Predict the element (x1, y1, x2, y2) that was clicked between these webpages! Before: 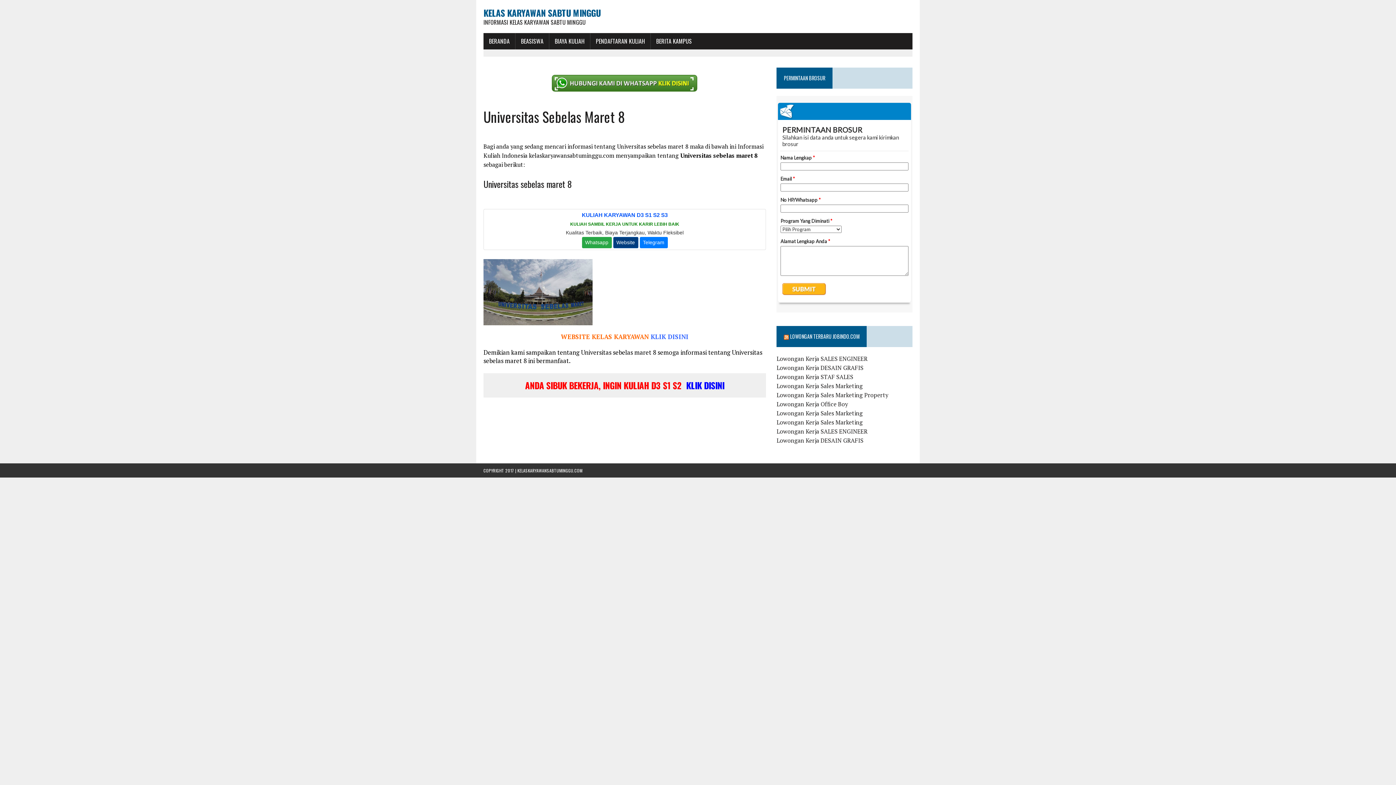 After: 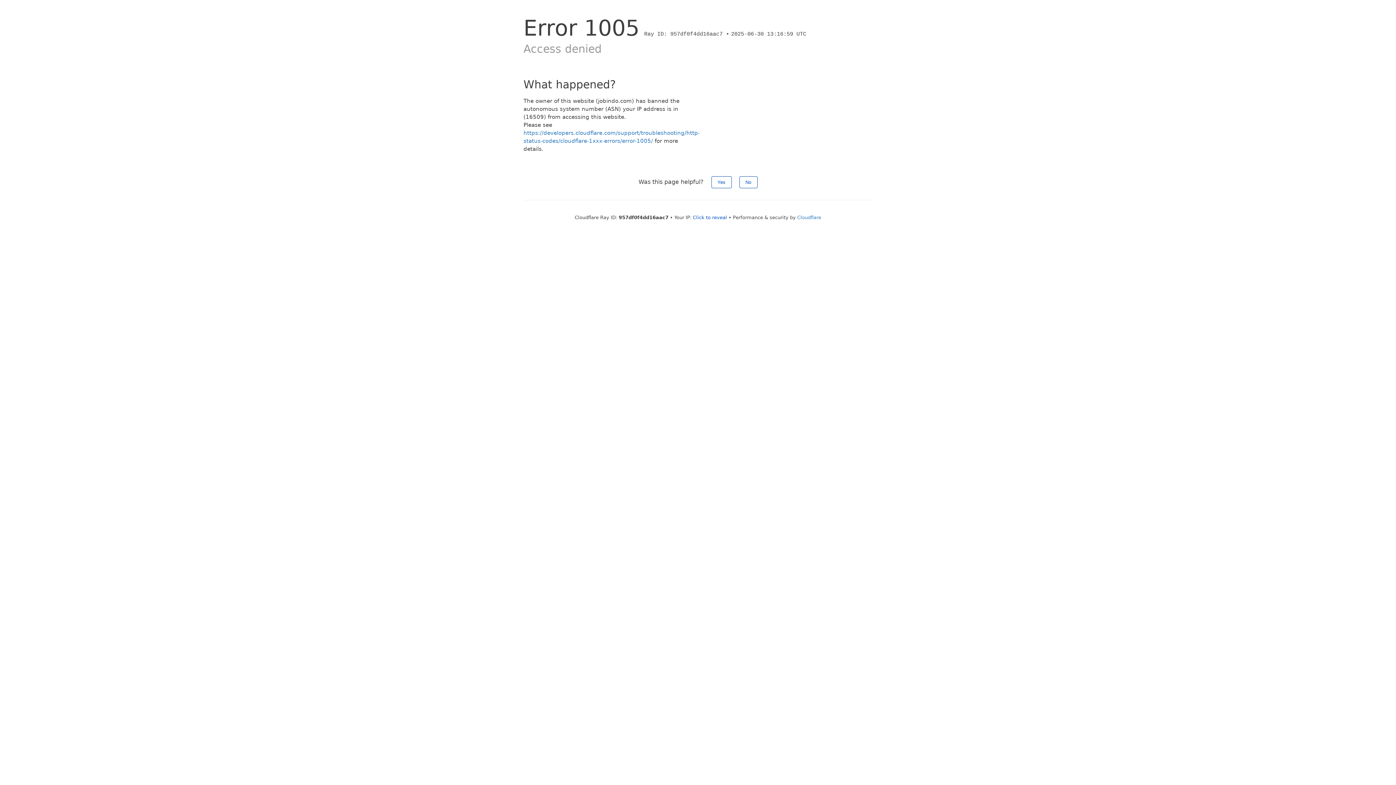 Action: bbox: (776, 364, 863, 372) label: Lowongan Kerja DESAIN GRAFIS